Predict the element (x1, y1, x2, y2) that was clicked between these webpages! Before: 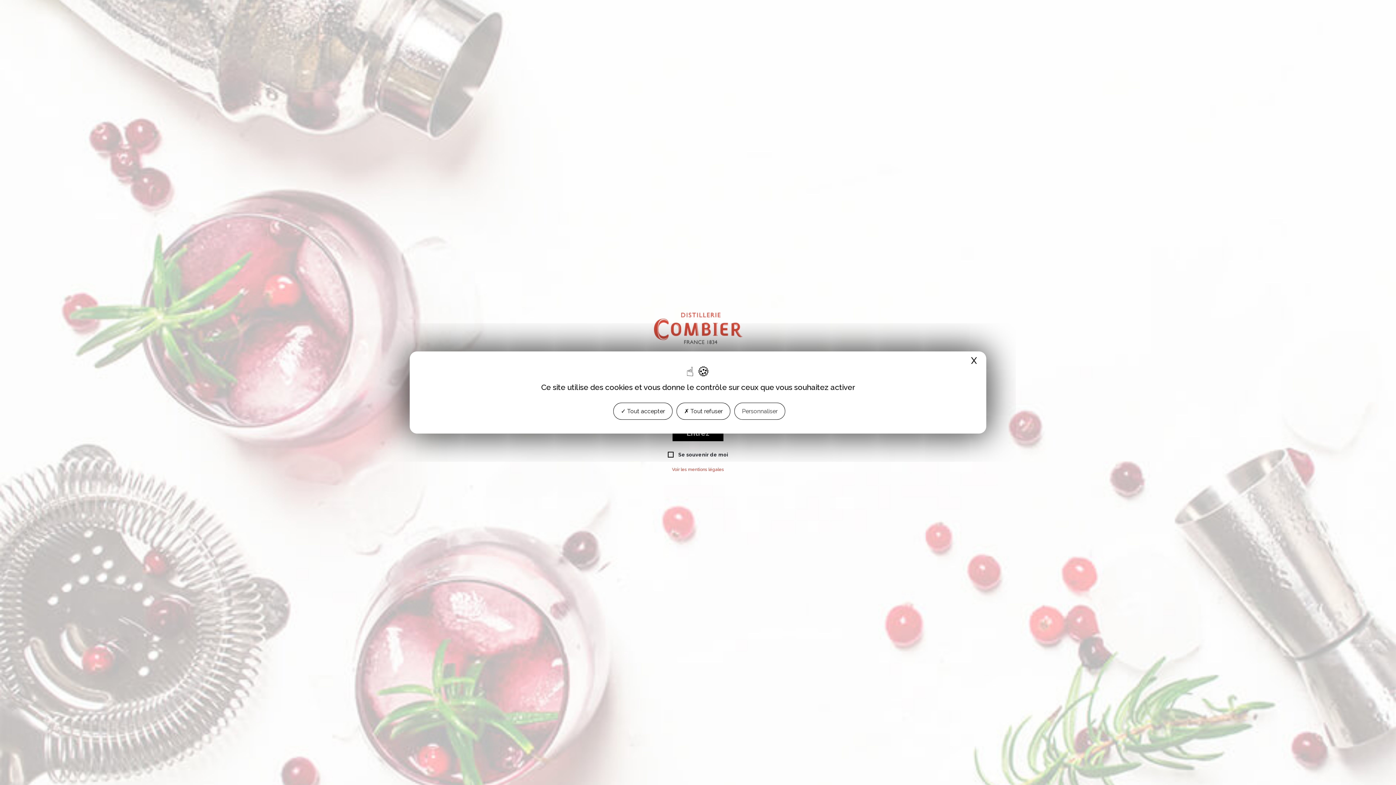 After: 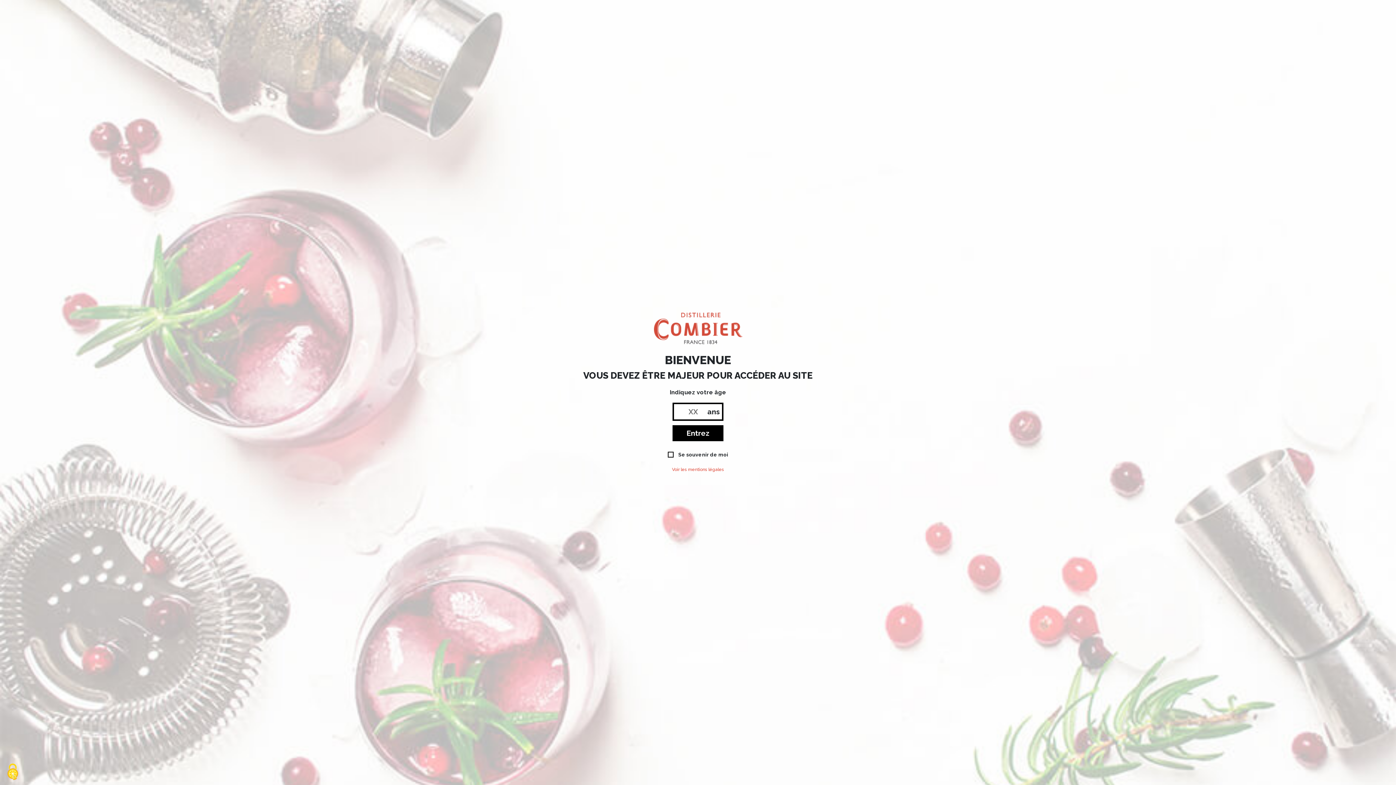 Action: bbox: (613, 402, 672, 420) label:  Tout accepter